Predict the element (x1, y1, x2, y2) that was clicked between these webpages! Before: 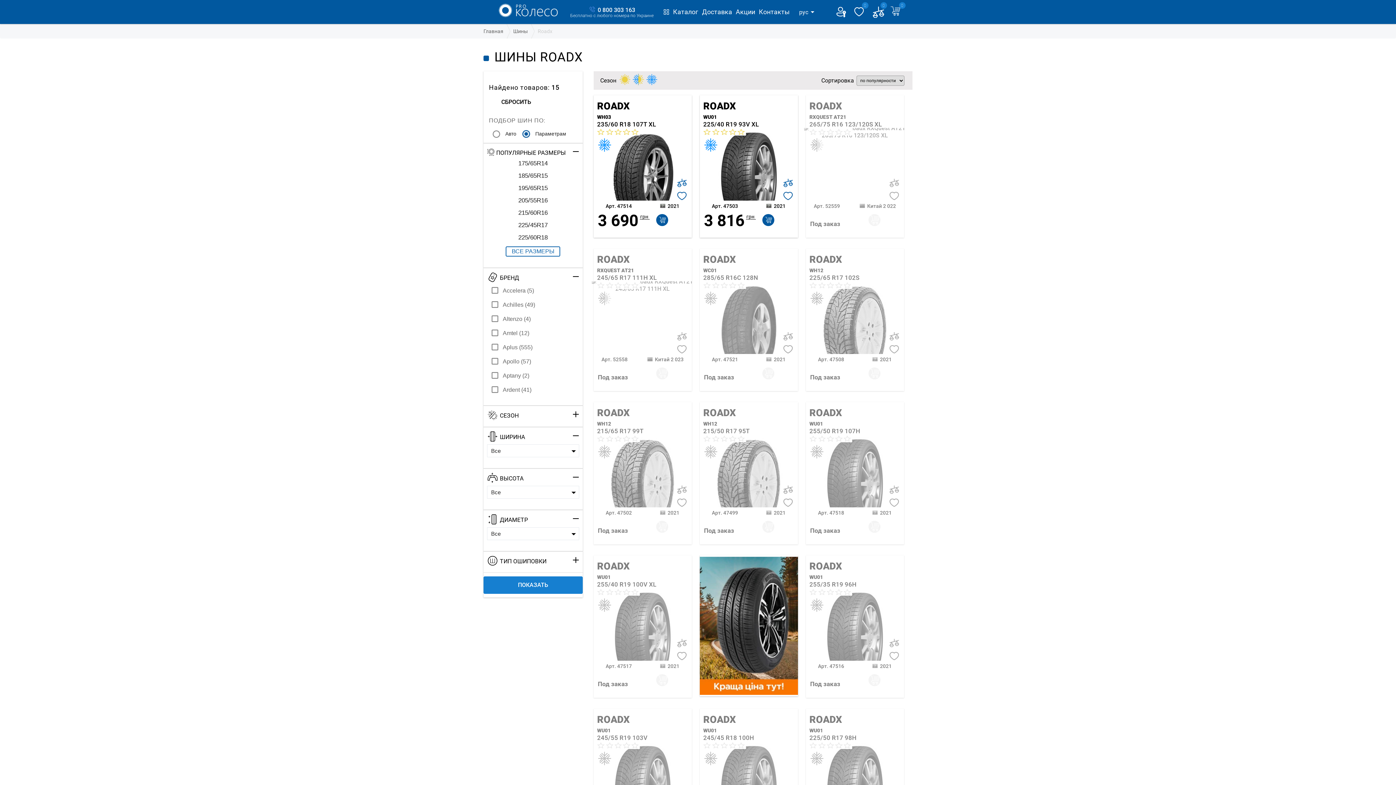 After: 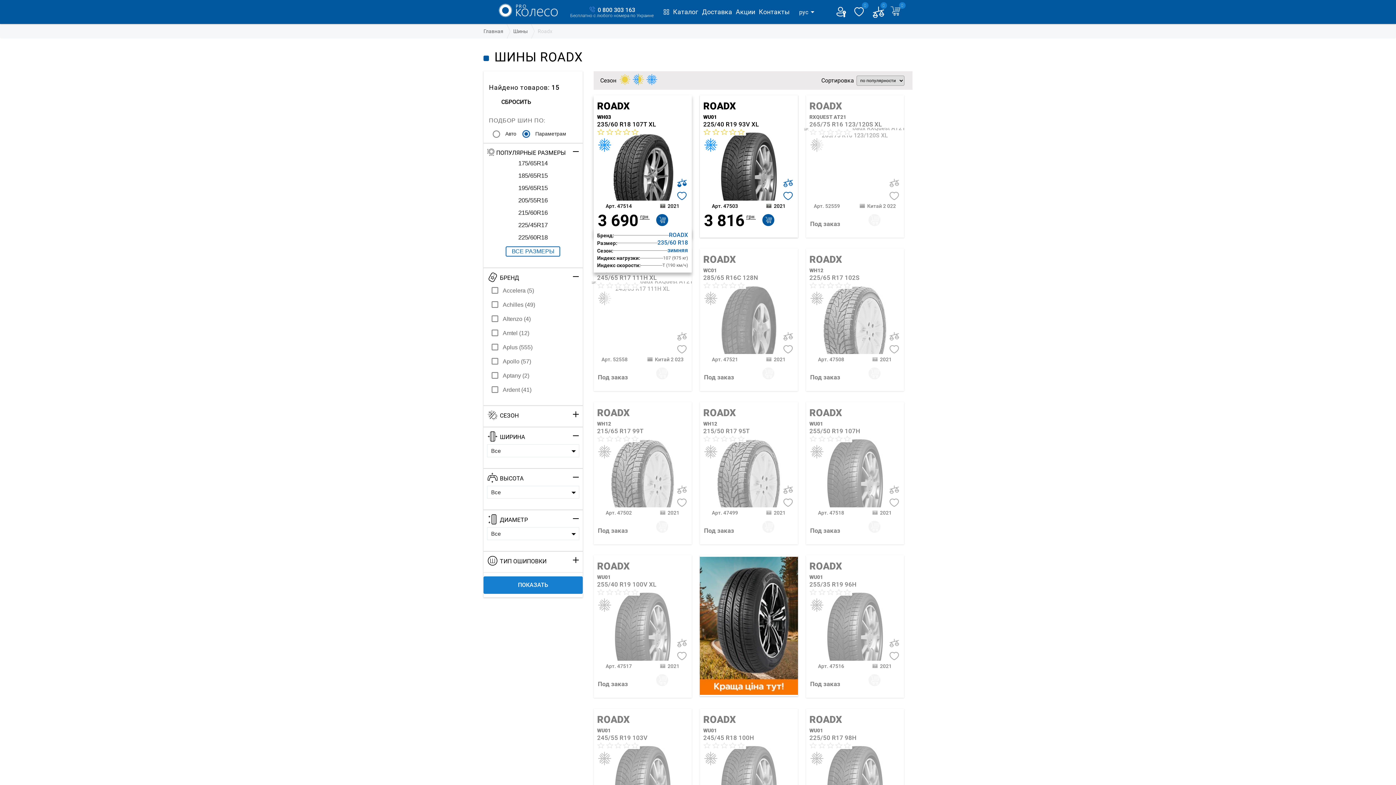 Action: bbox: (677, 178, 686, 188)